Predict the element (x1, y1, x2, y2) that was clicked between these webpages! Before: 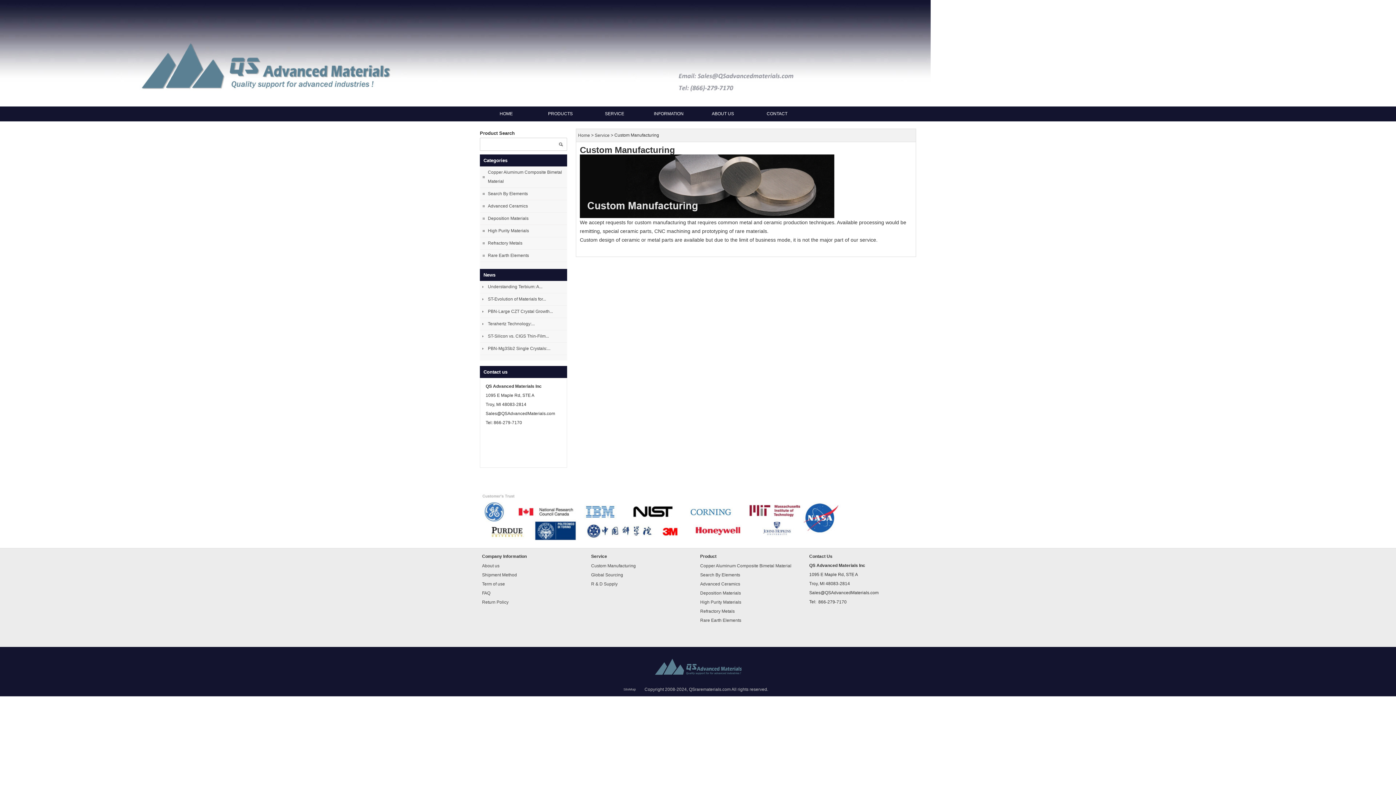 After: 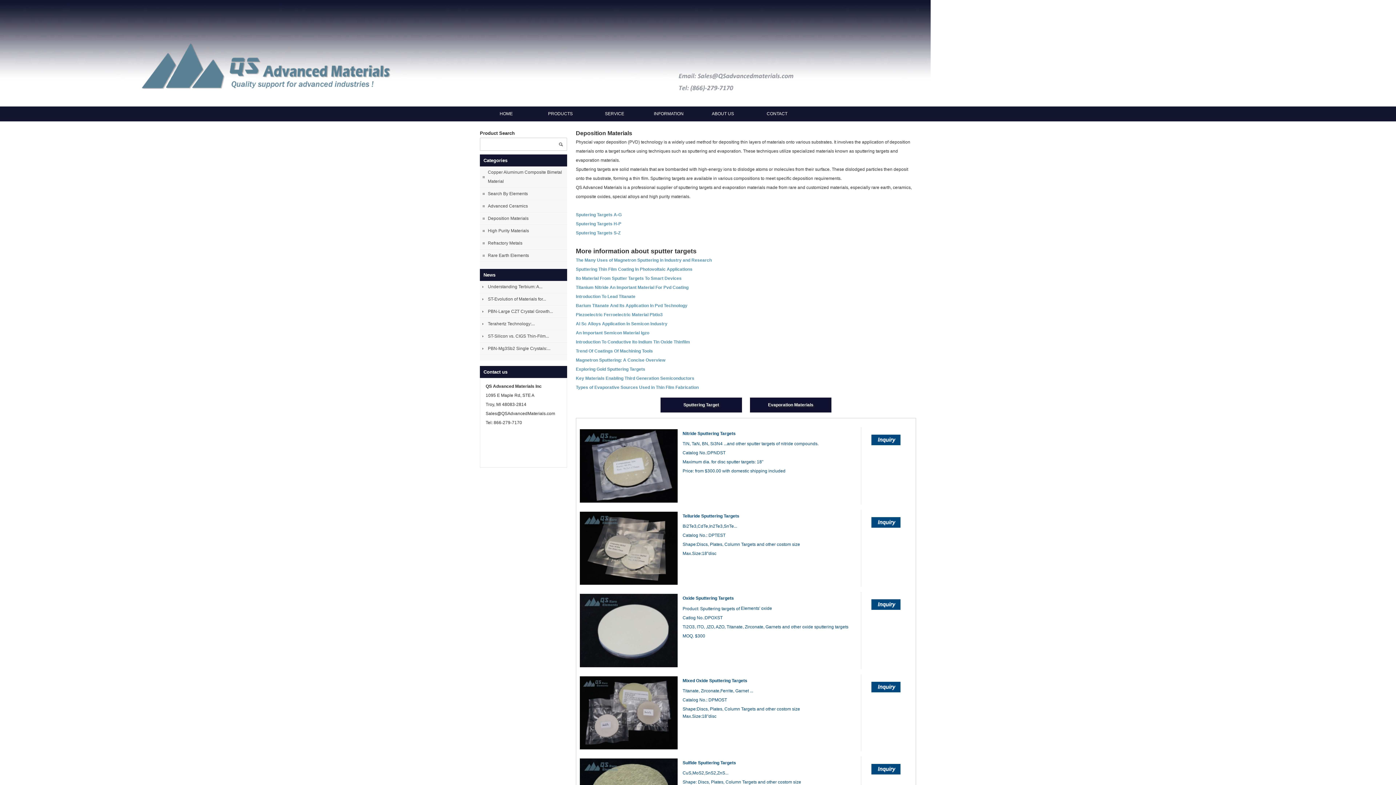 Action: bbox: (487, 212, 565, 224) label: Deposition Materials